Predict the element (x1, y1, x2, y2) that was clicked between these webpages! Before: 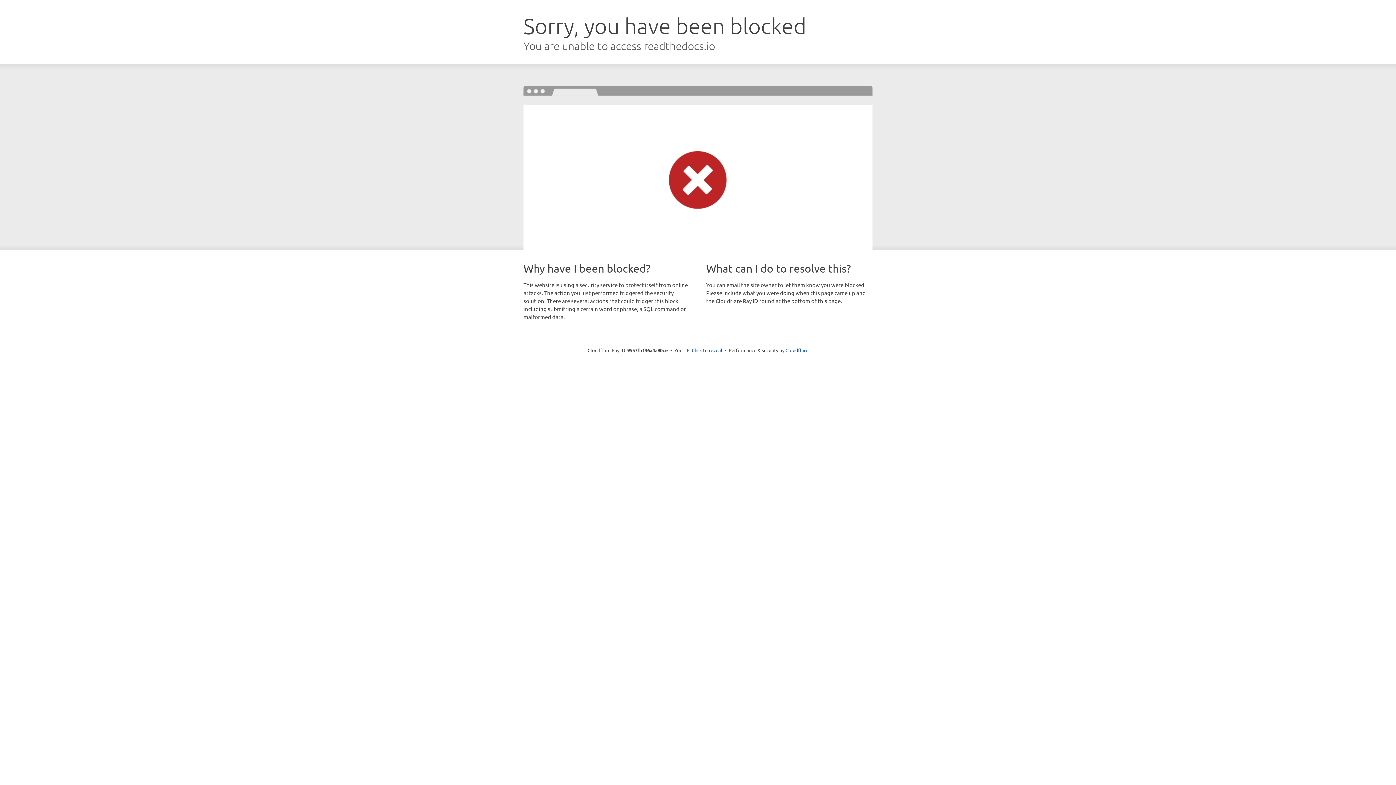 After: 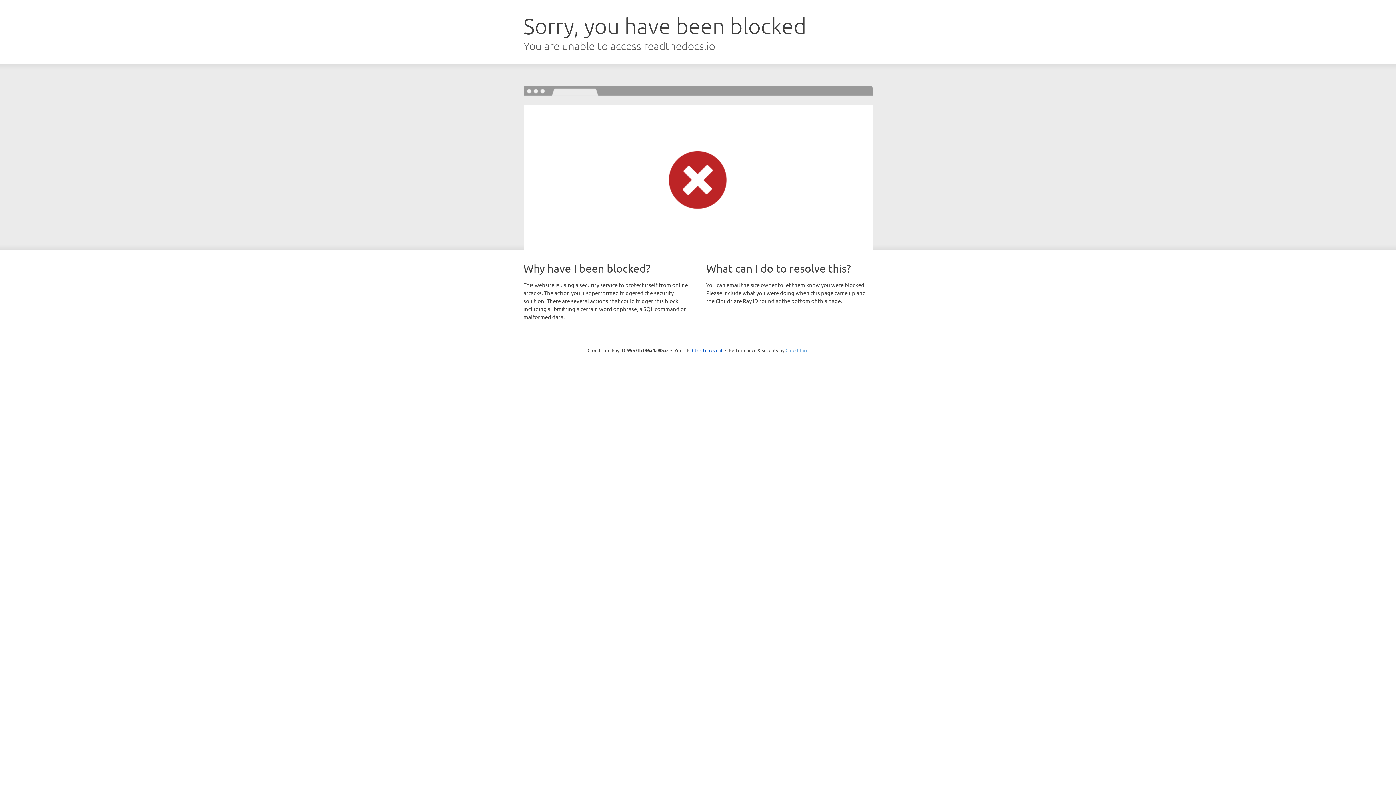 Action: label: Cloudflare bbox: (785, 347, 808, 353)